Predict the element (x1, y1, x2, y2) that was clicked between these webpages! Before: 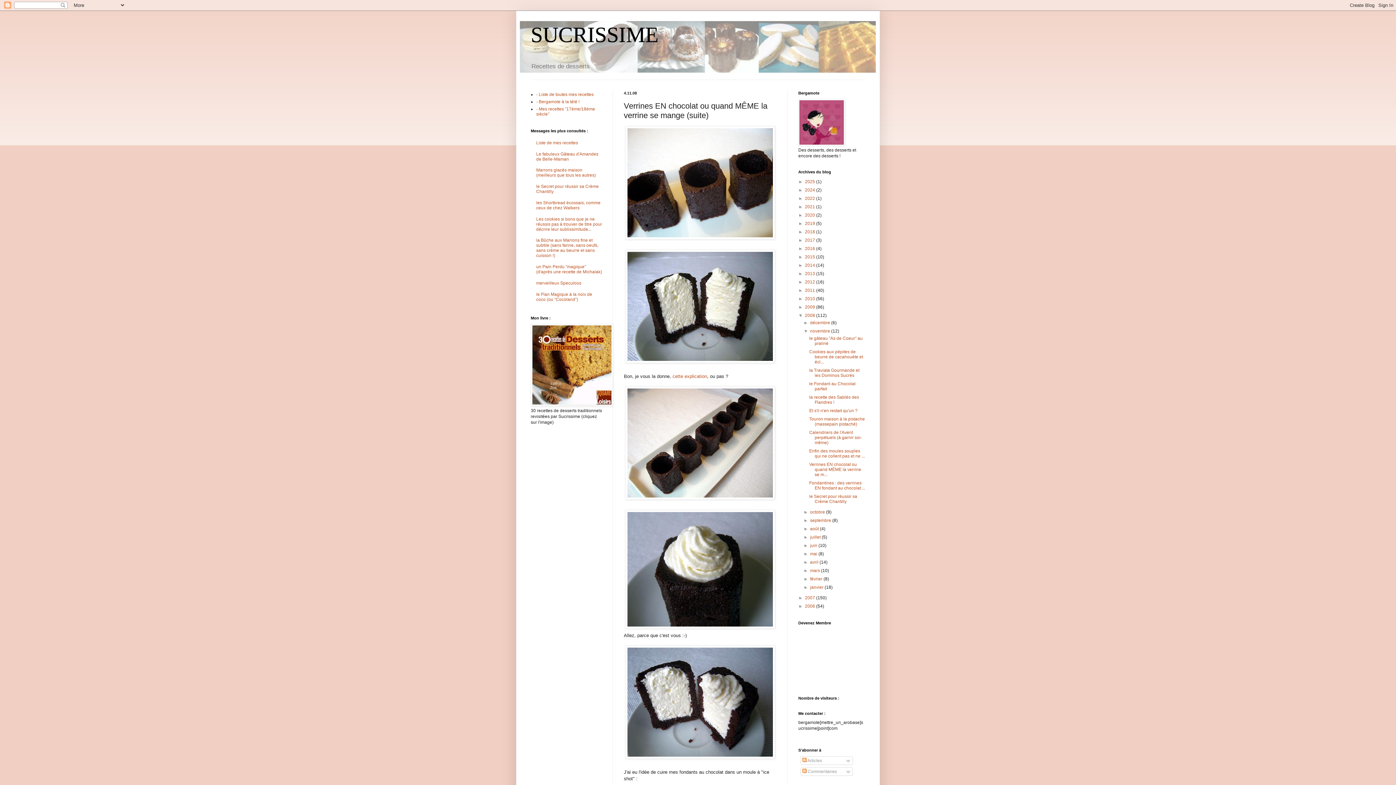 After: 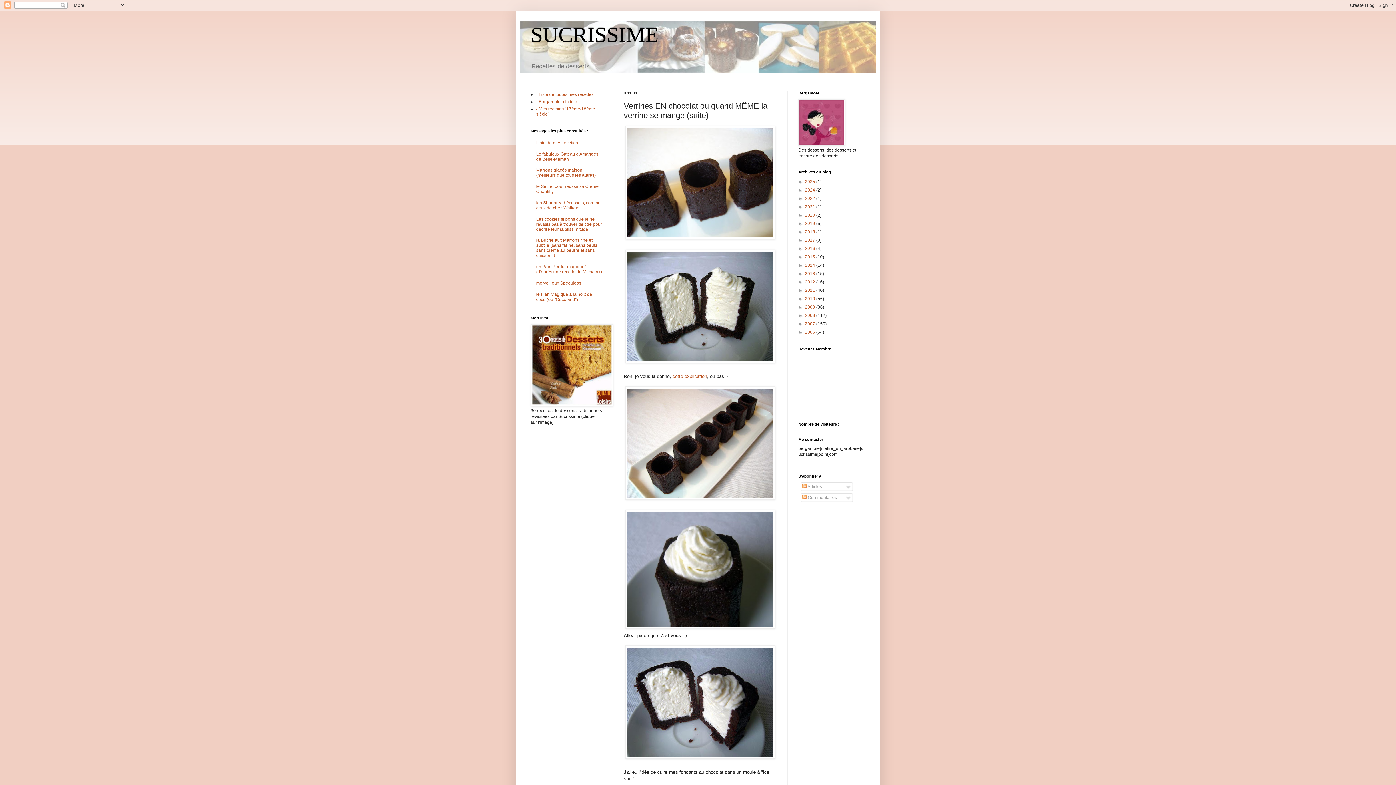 Action: label: ▼   bbox: (798, 313, 805, 318)